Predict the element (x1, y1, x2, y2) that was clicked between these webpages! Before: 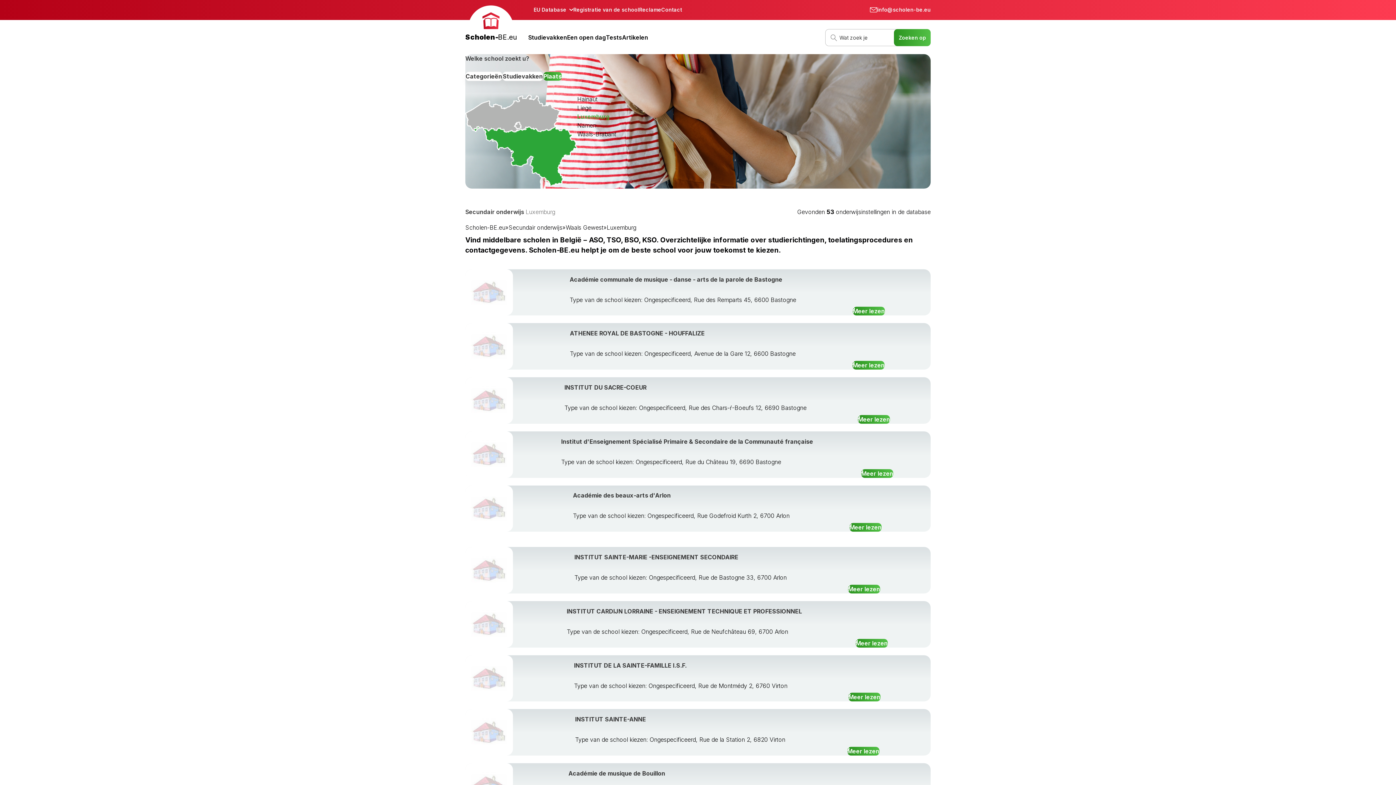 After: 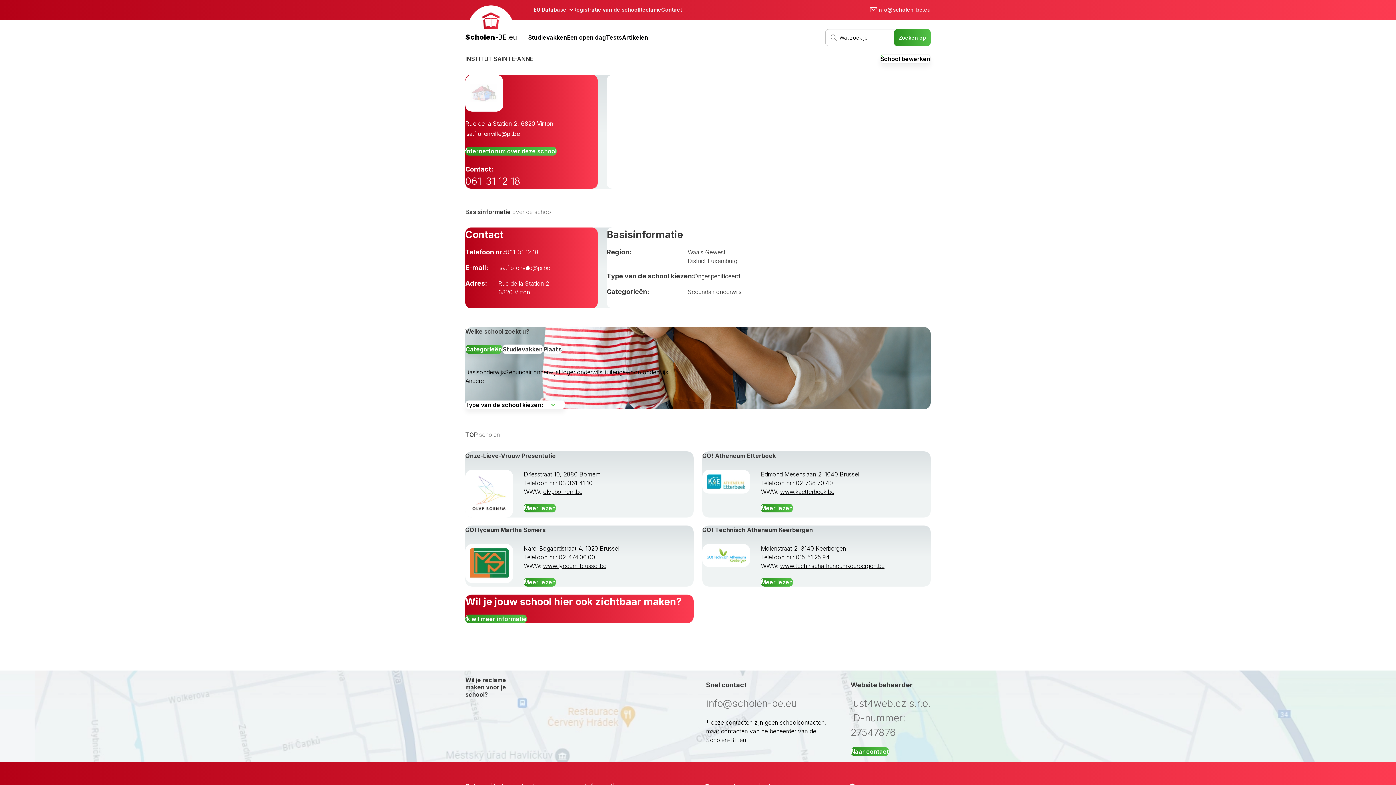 Action: bbox: (847, 747, 879, 756) label: Meer lezen